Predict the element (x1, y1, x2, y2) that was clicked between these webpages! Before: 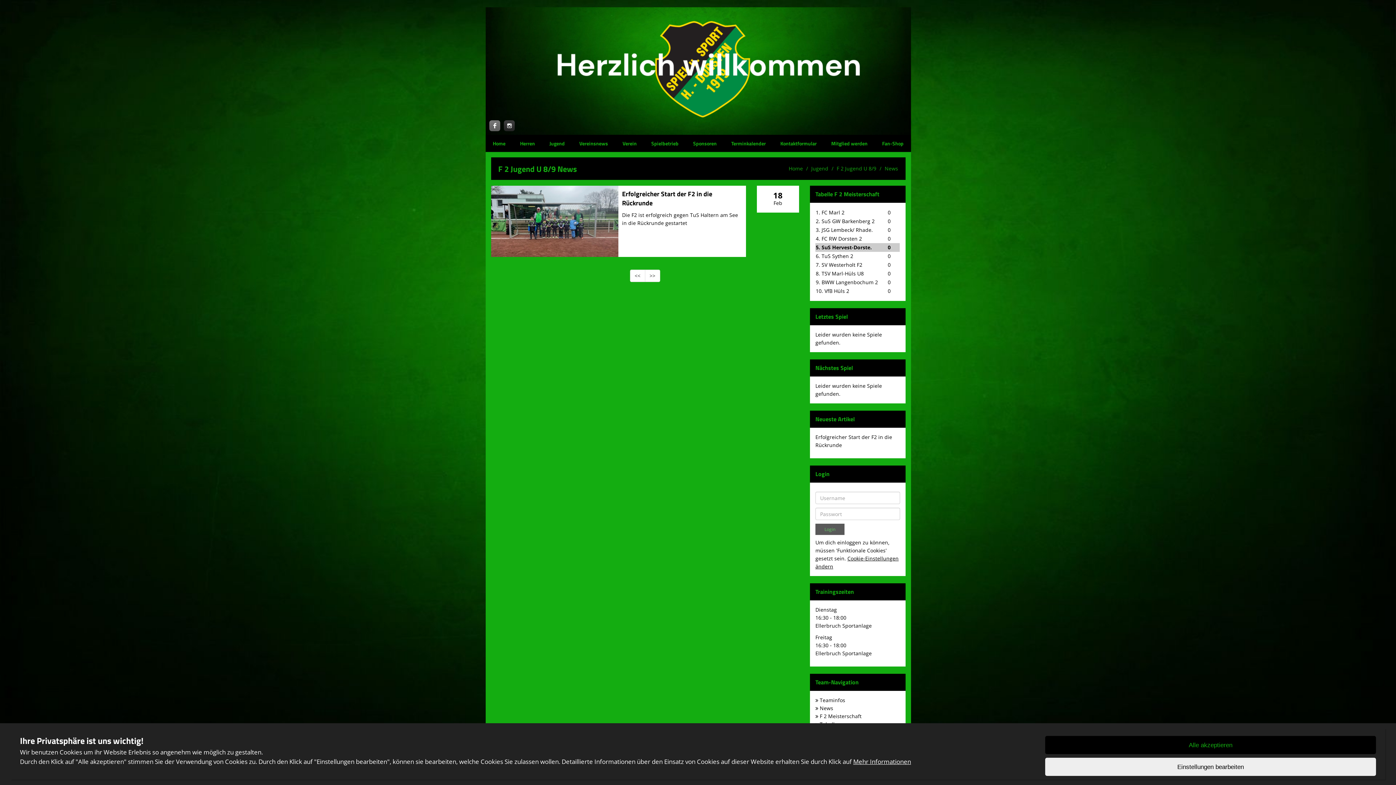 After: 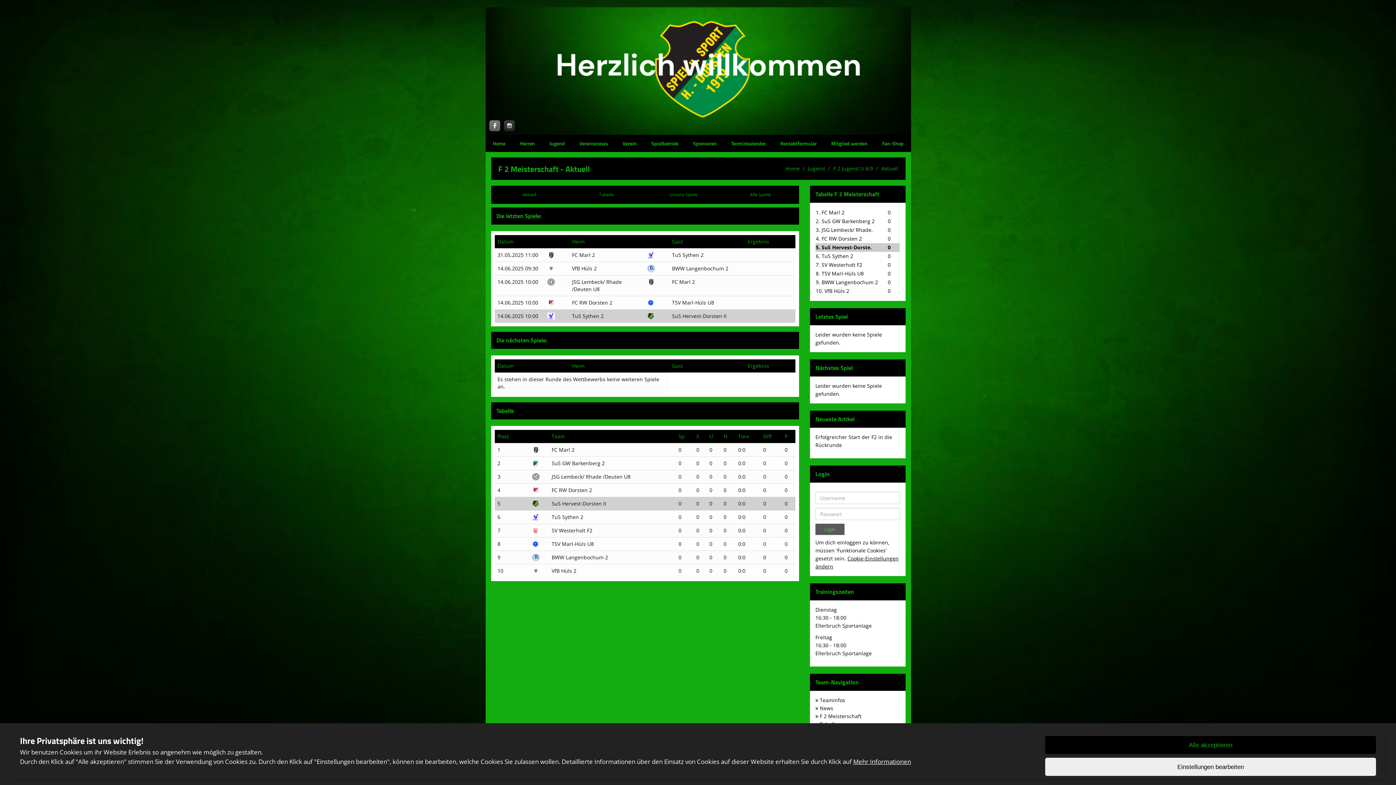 Action: bbox: (815, 712, 900, 720) label:  F 2 Meisterschaft